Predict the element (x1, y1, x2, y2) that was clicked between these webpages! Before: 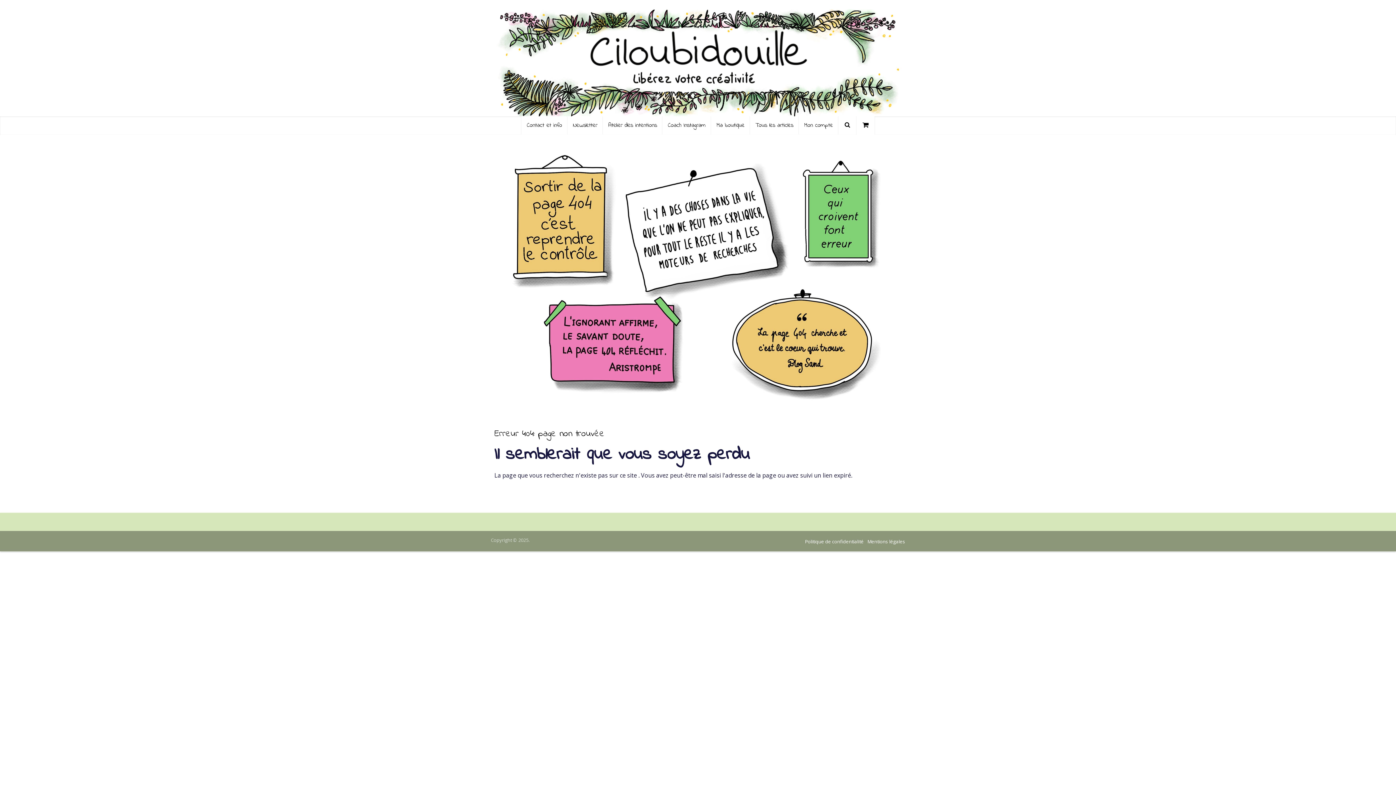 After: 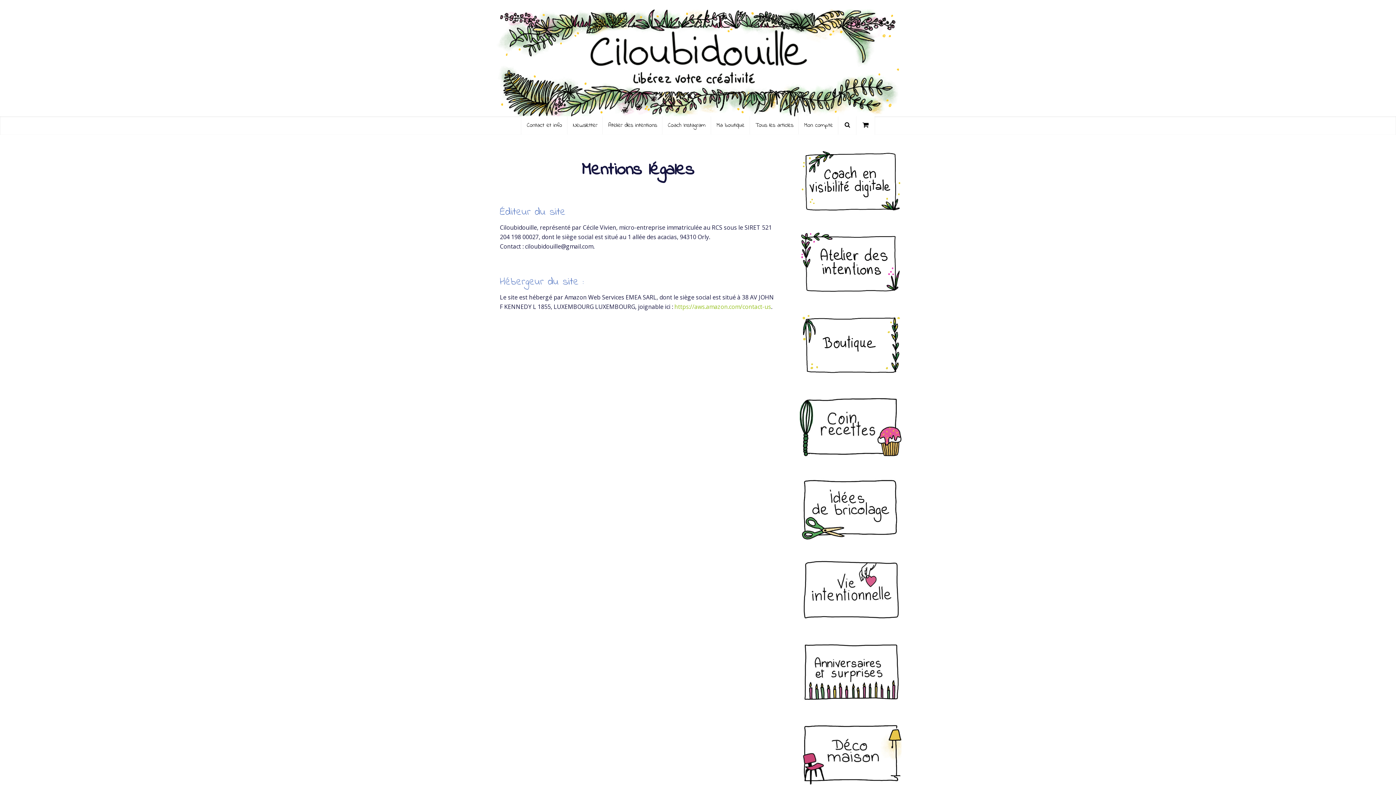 Action: label: Mentions légales bbox: (867, 538, 905, 545)